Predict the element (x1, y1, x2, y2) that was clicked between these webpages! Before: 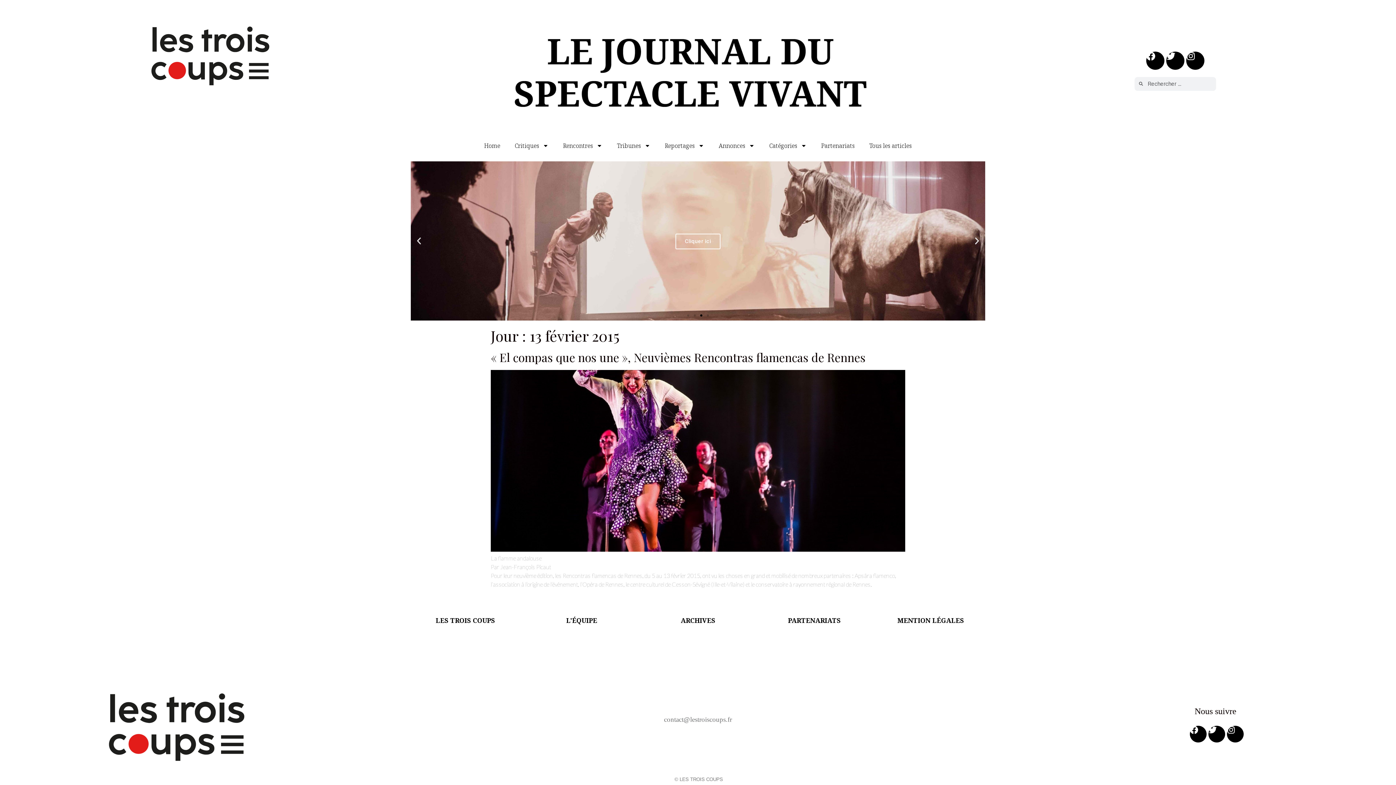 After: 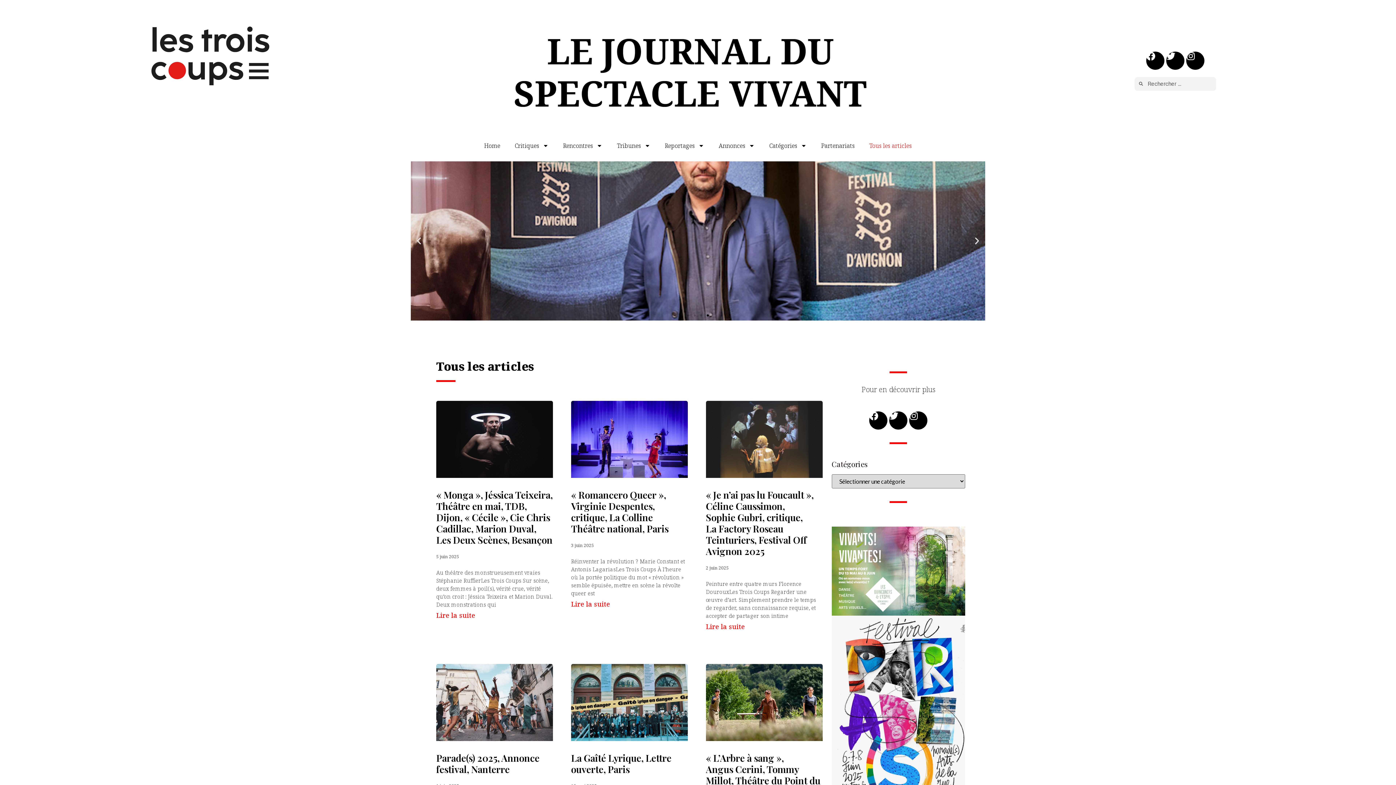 Action: label: Tous les articles bbox: (862, 137, 919, 154)